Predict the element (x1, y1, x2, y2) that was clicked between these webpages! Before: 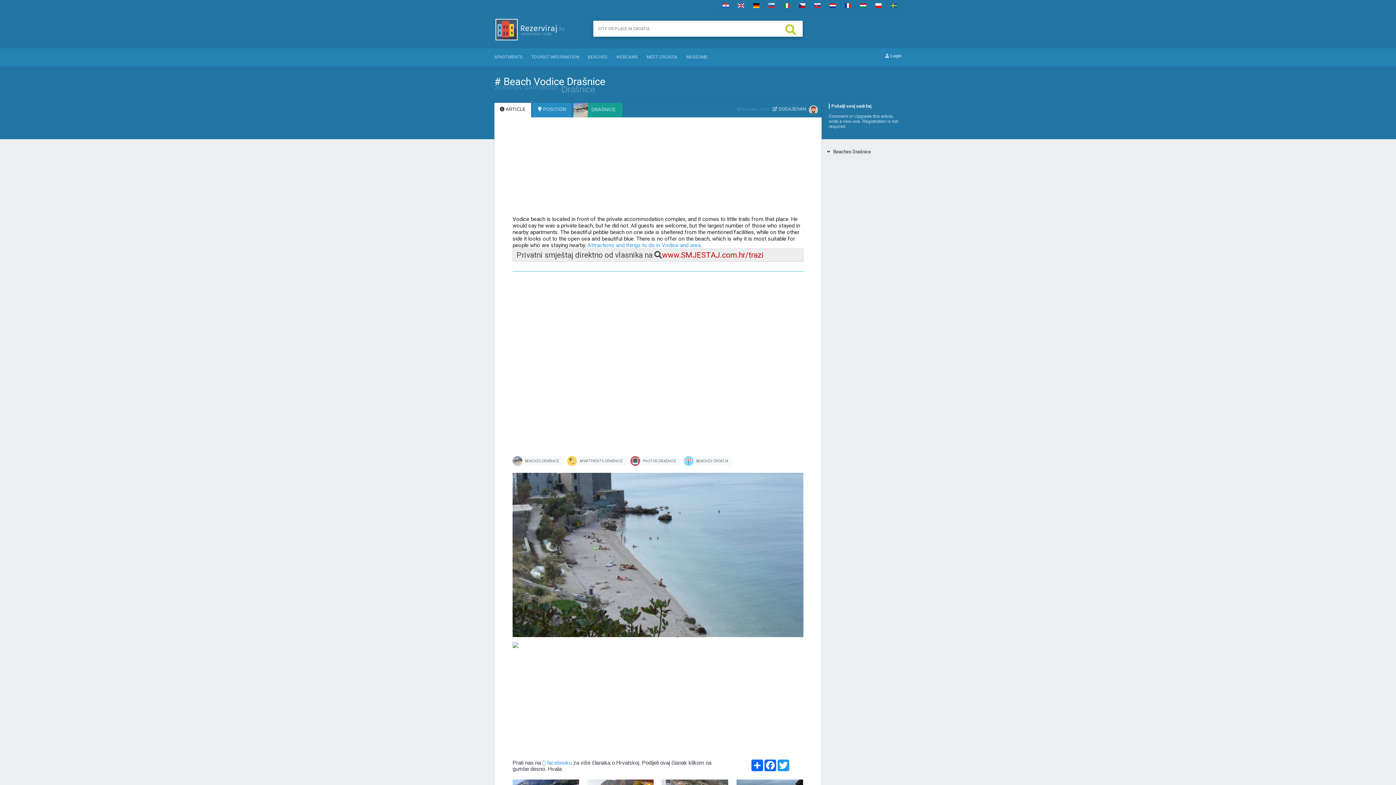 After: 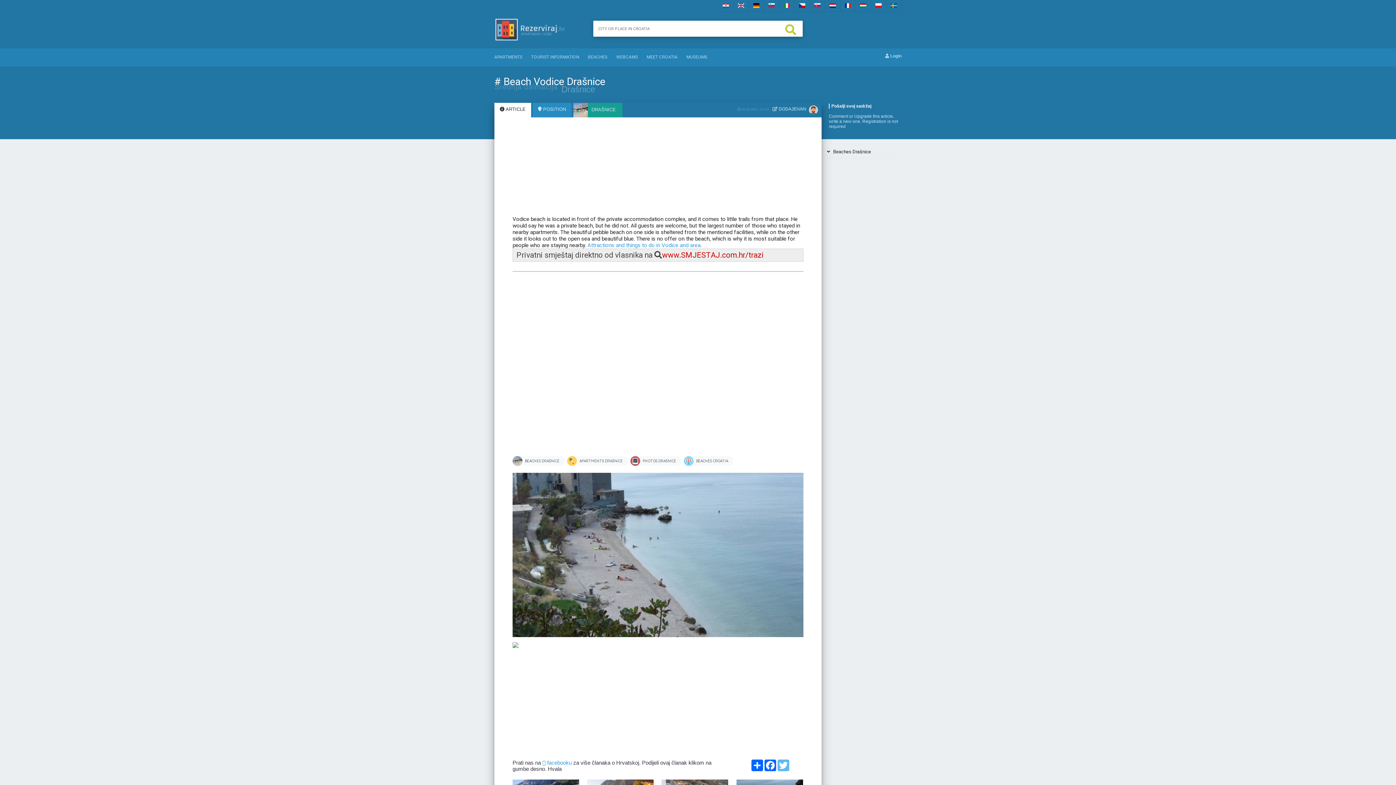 Action: bbox: (777, 759, 790, 771) label: Twitter